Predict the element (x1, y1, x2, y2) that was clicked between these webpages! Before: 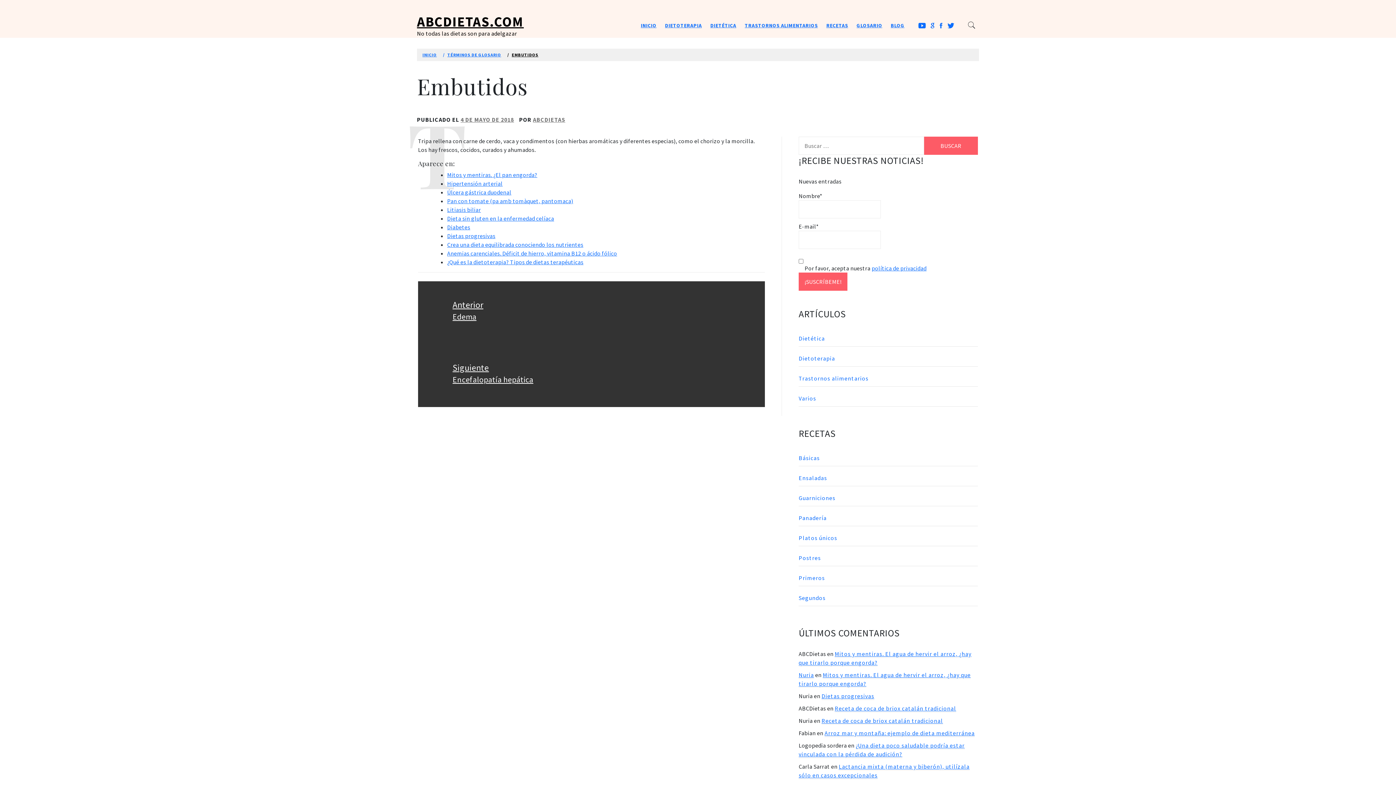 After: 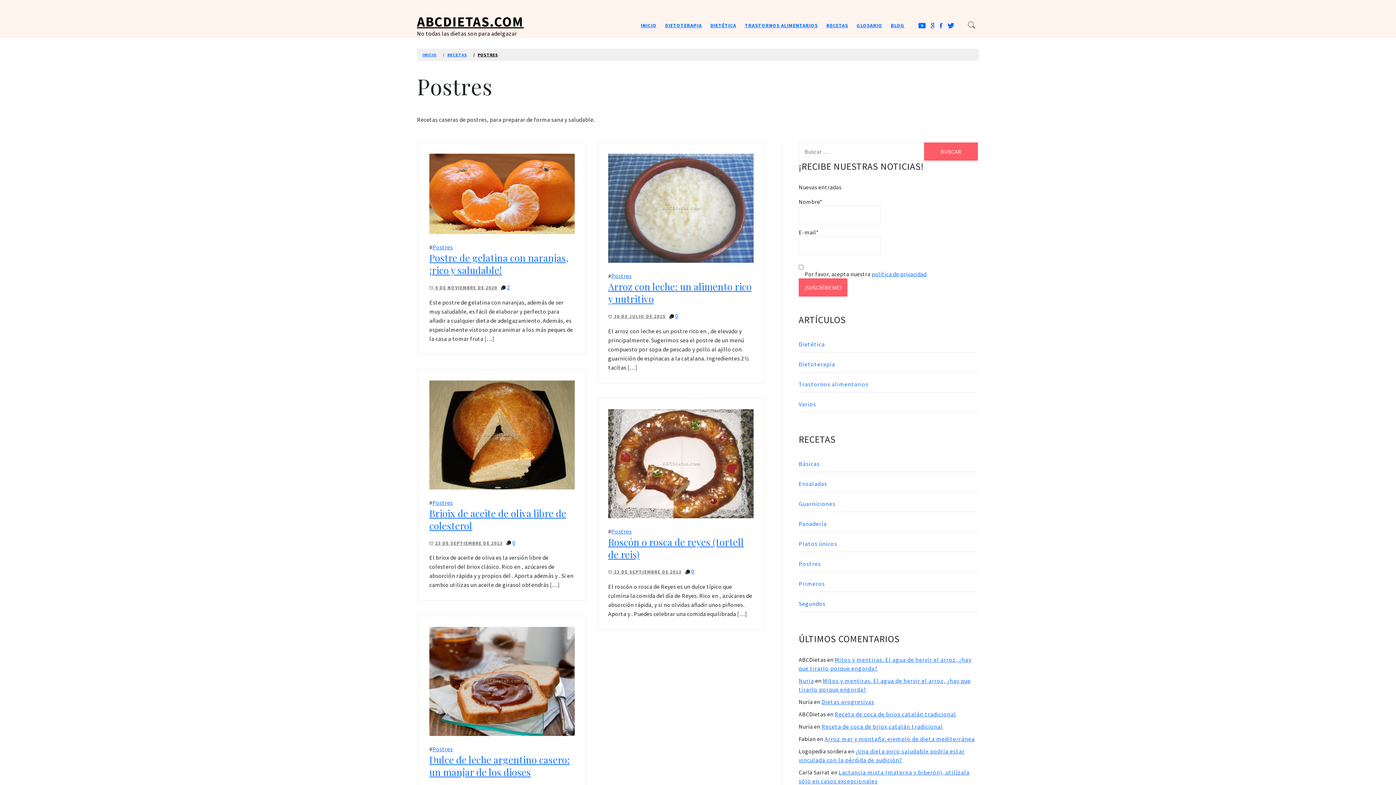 Action: bbox: (798, 550, 978, 566) label: Postres